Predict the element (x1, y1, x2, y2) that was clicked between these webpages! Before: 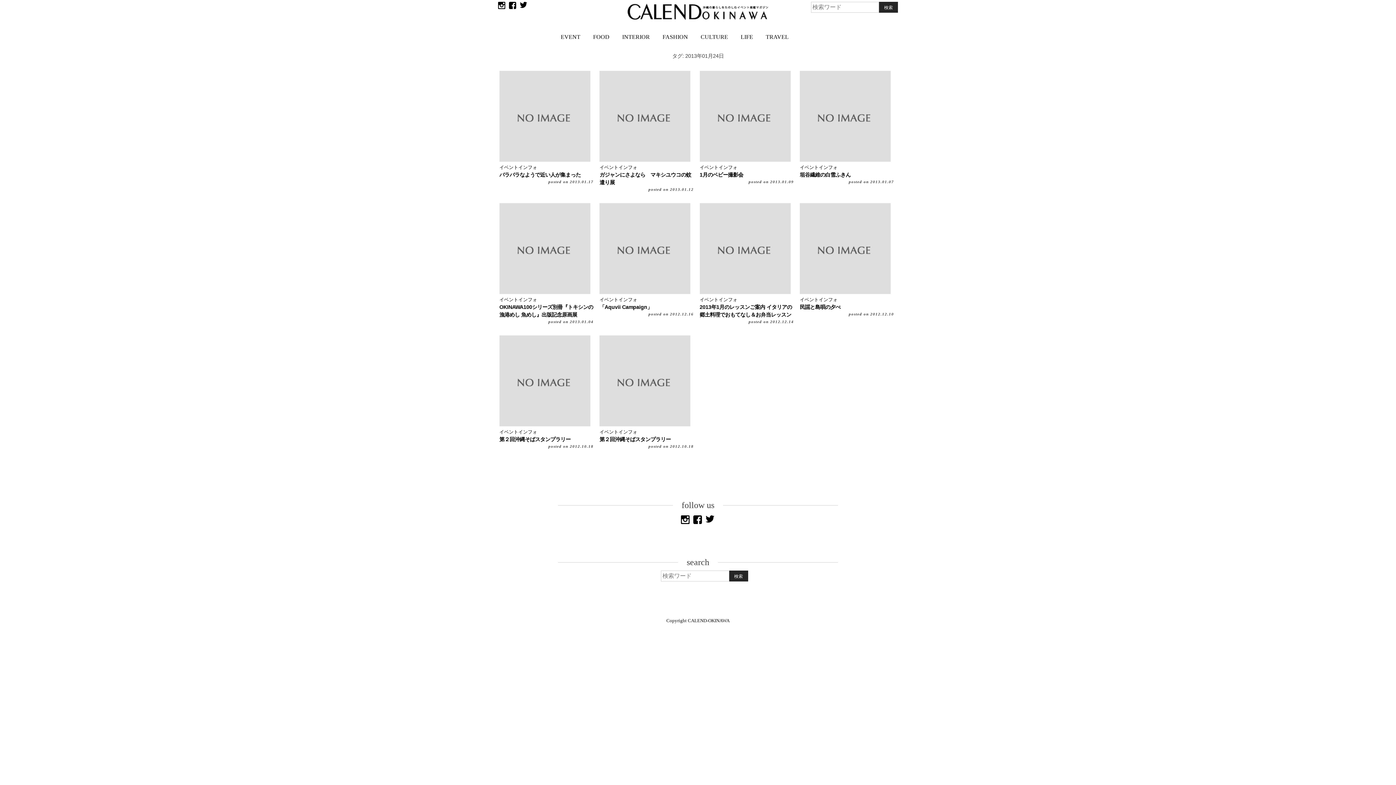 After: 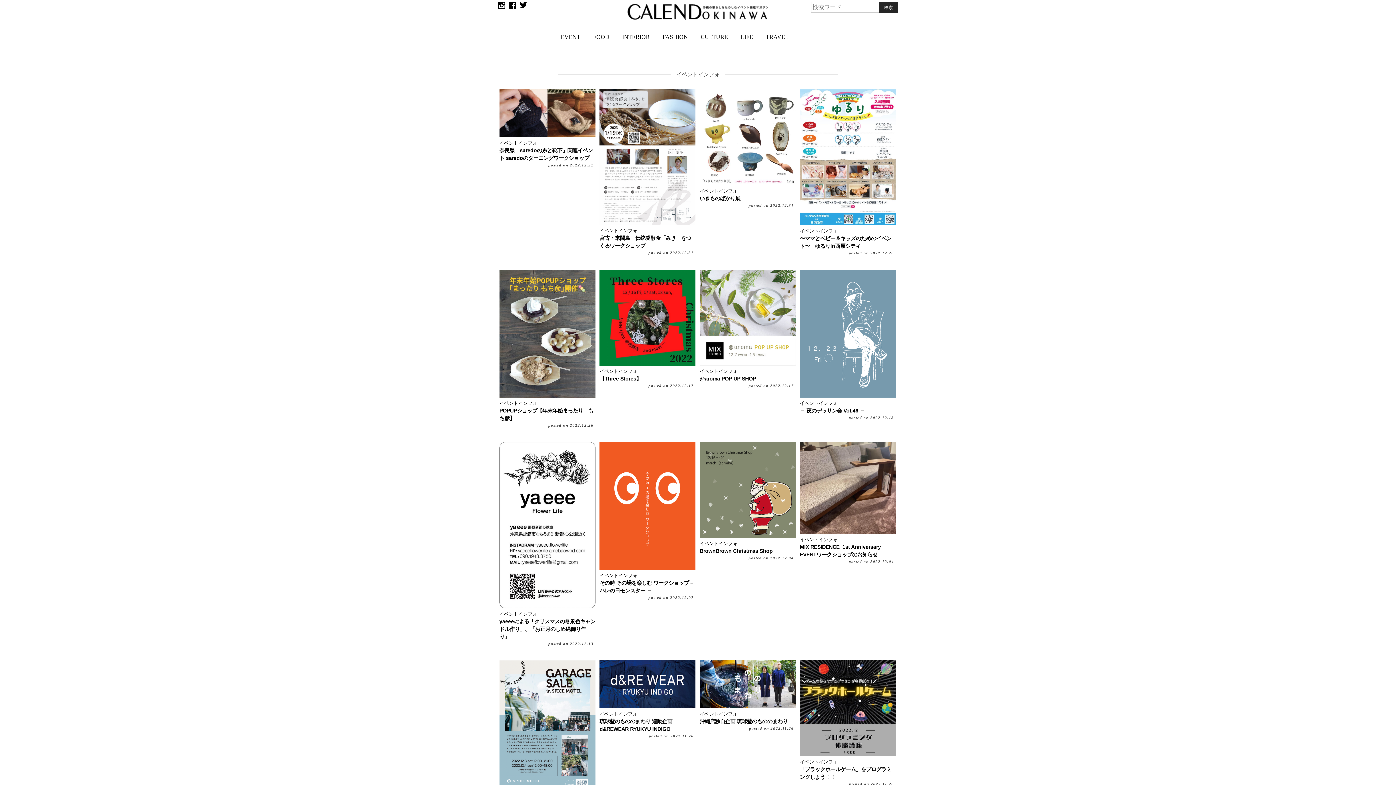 Action: label: イベントインフォ bbox: (699, 297, 737, 302)